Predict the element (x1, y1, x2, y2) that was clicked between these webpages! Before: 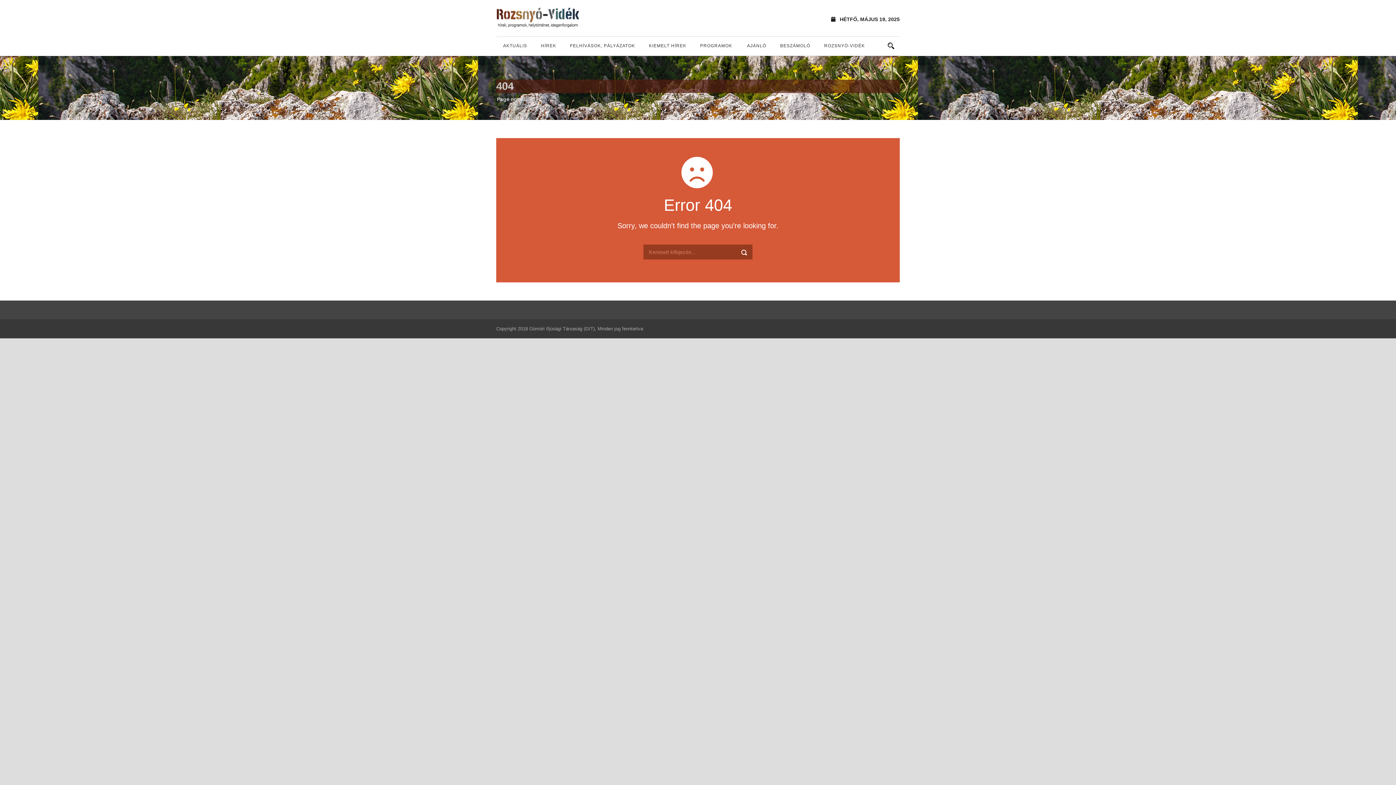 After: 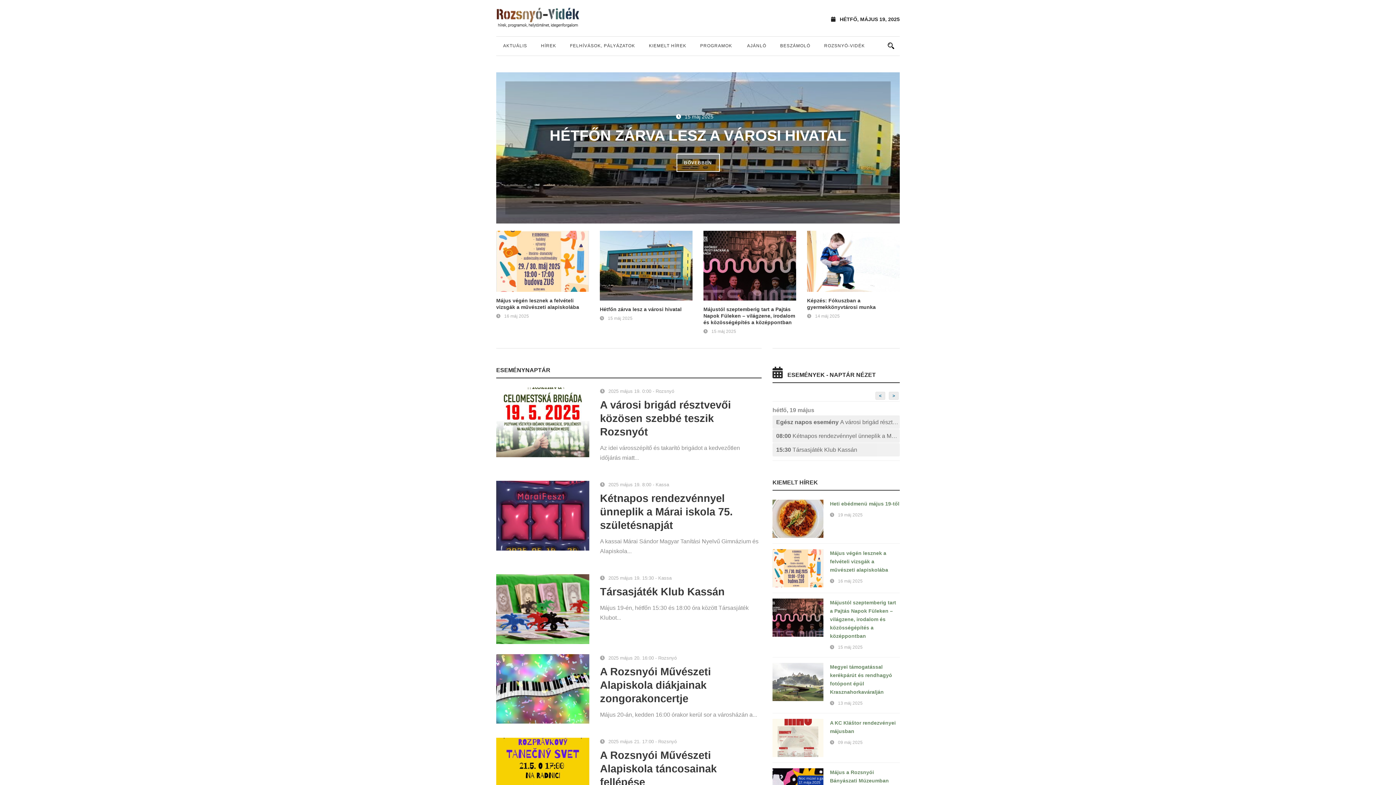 Action: bbox: (496, 14, 580, 20)